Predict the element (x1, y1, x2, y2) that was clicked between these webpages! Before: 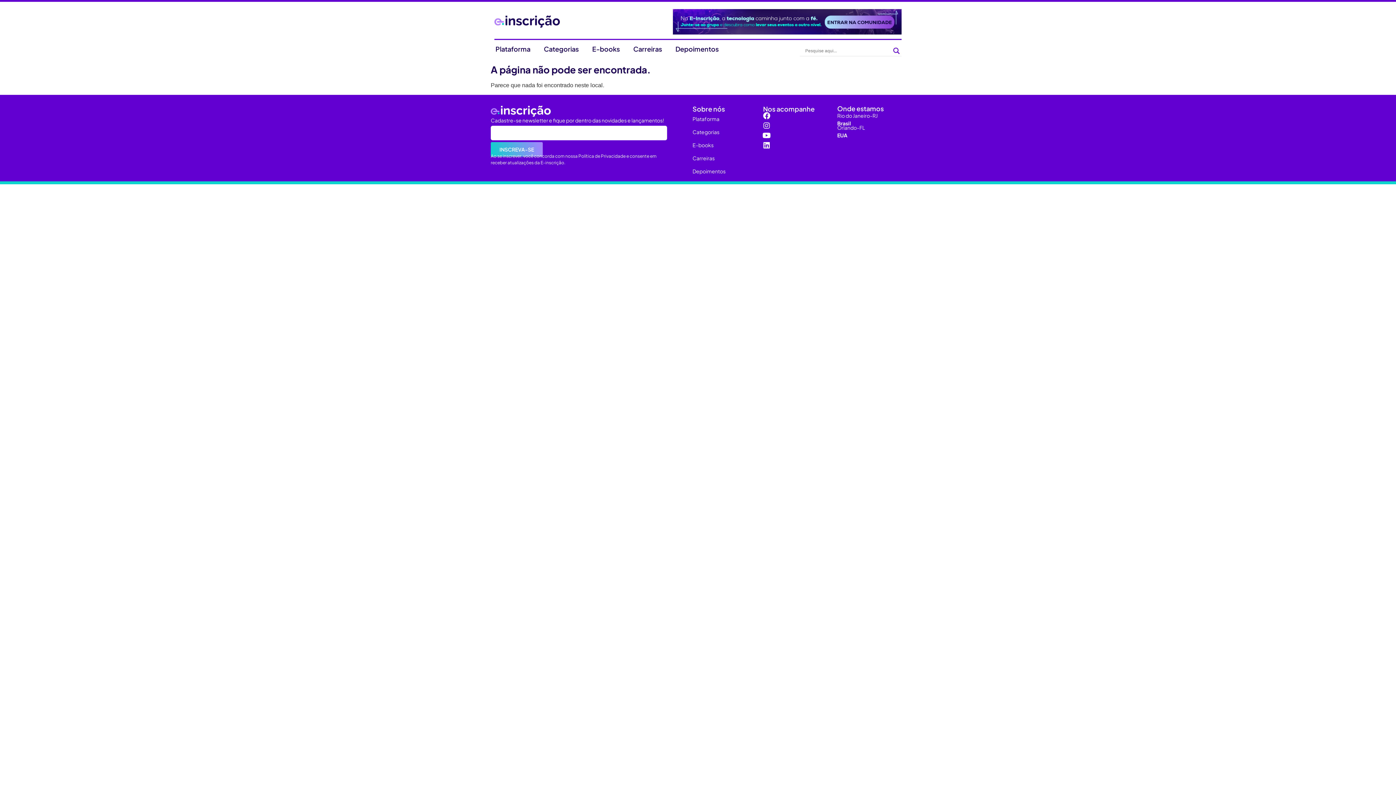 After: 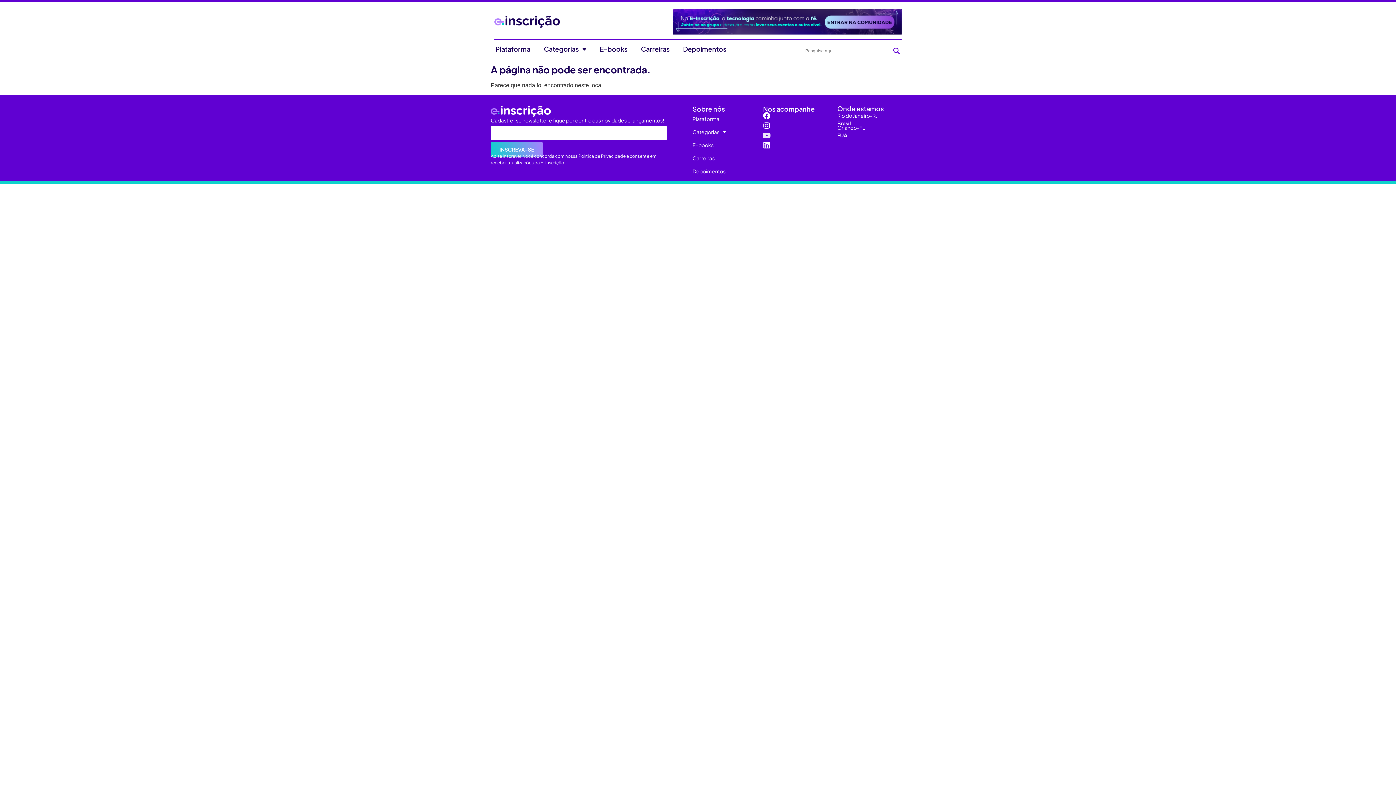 Action: label: Youtube bbox: (763, 132, 770, 139)